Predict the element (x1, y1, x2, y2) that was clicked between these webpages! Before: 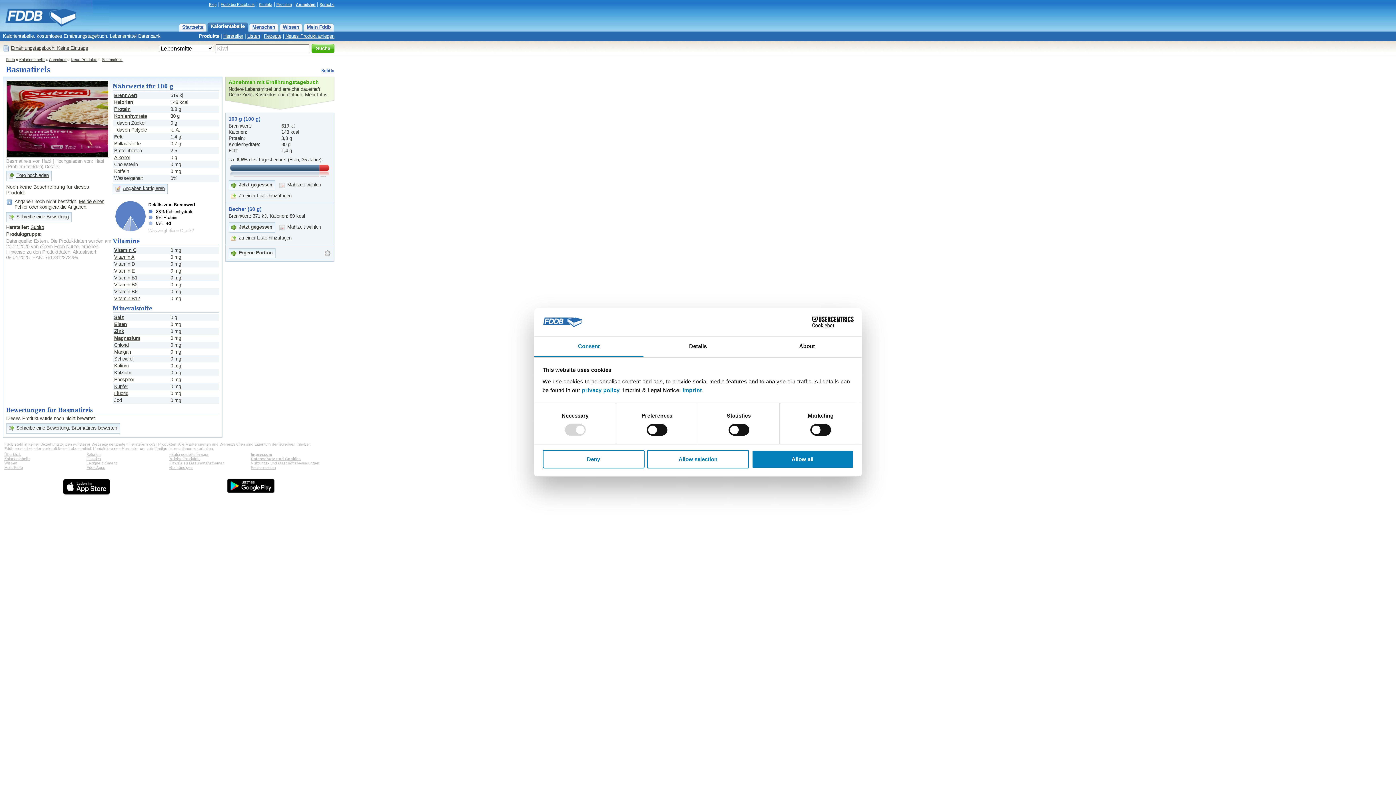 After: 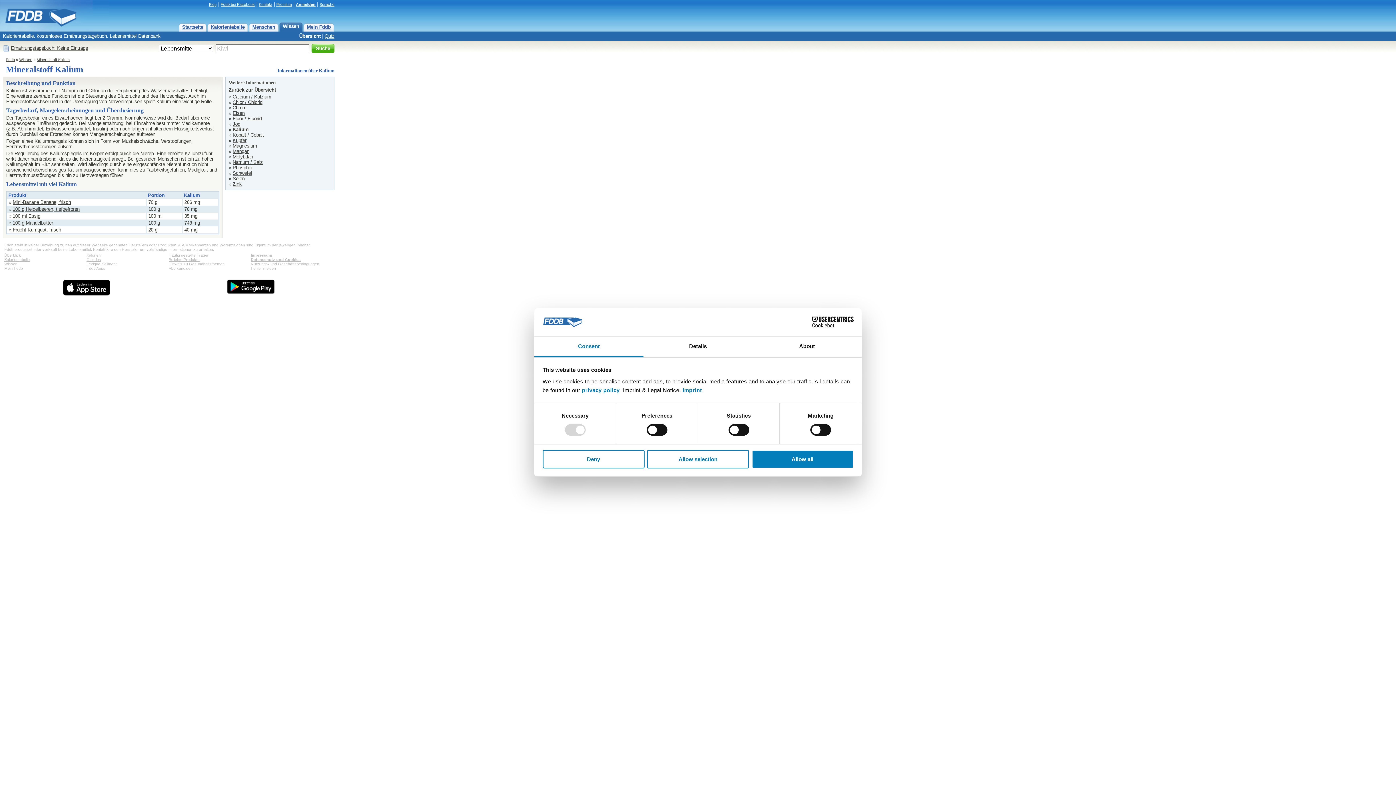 Action: bbox: (114, 363, 128, 368) label: Kalium